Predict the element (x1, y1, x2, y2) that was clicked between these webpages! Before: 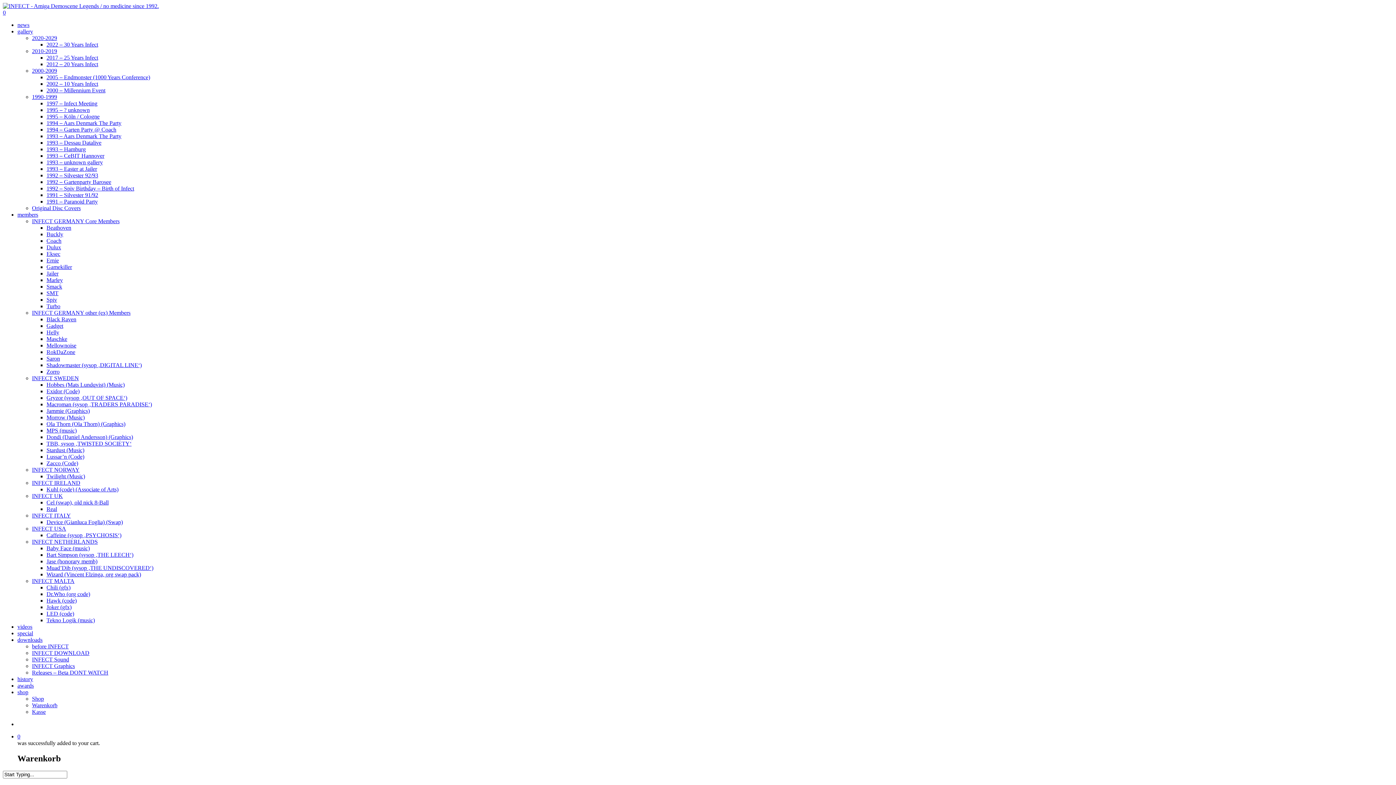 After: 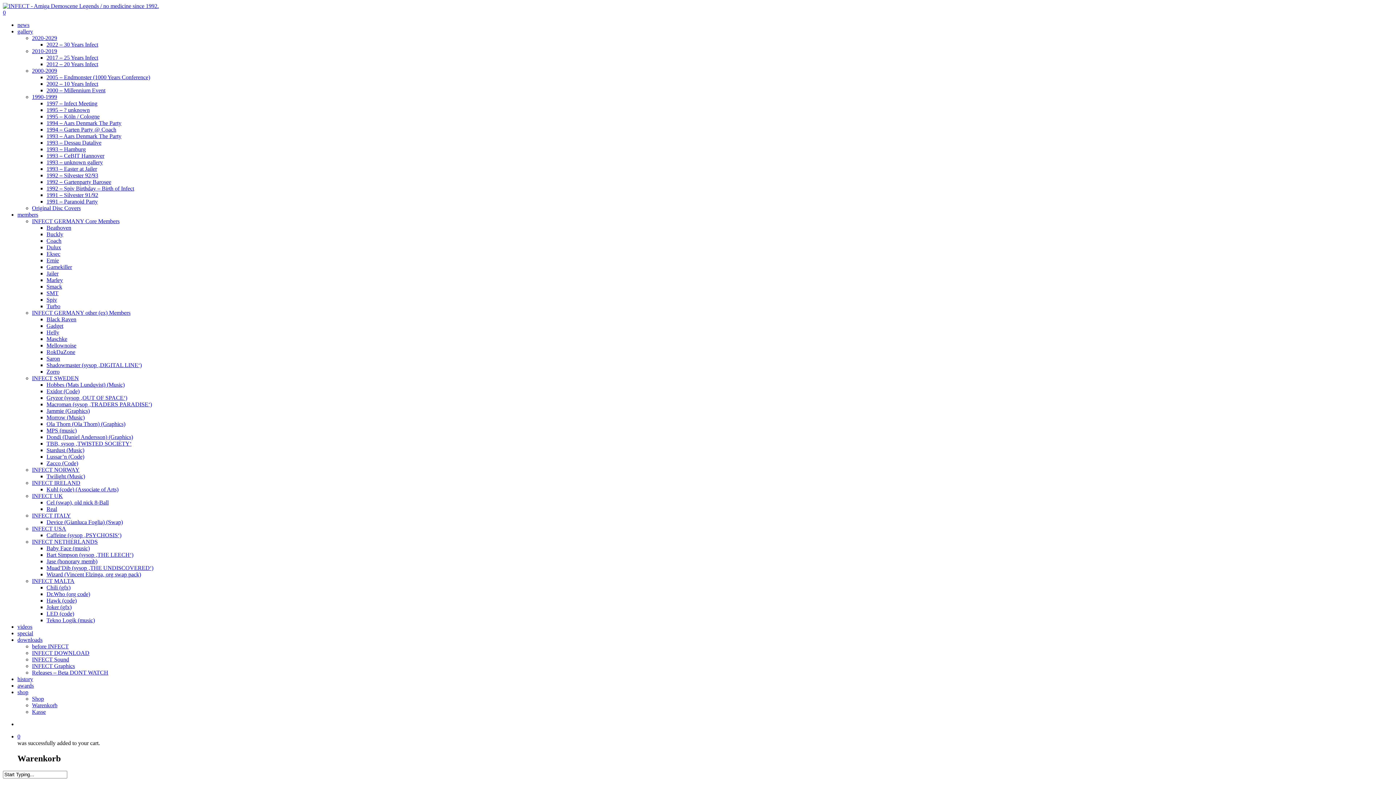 Action: label: 1993 – Aars Denmark The Party bbox: (46, 133, 121, 139)